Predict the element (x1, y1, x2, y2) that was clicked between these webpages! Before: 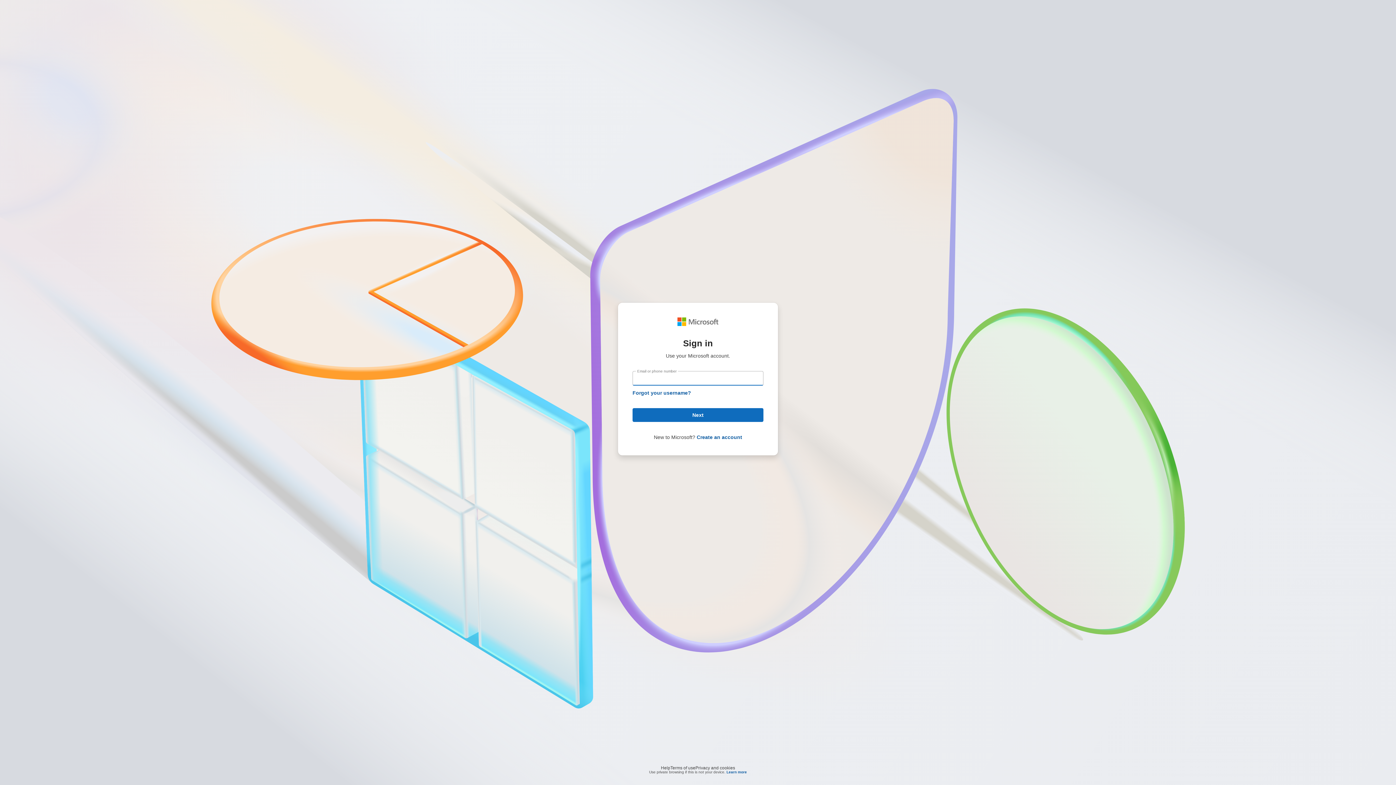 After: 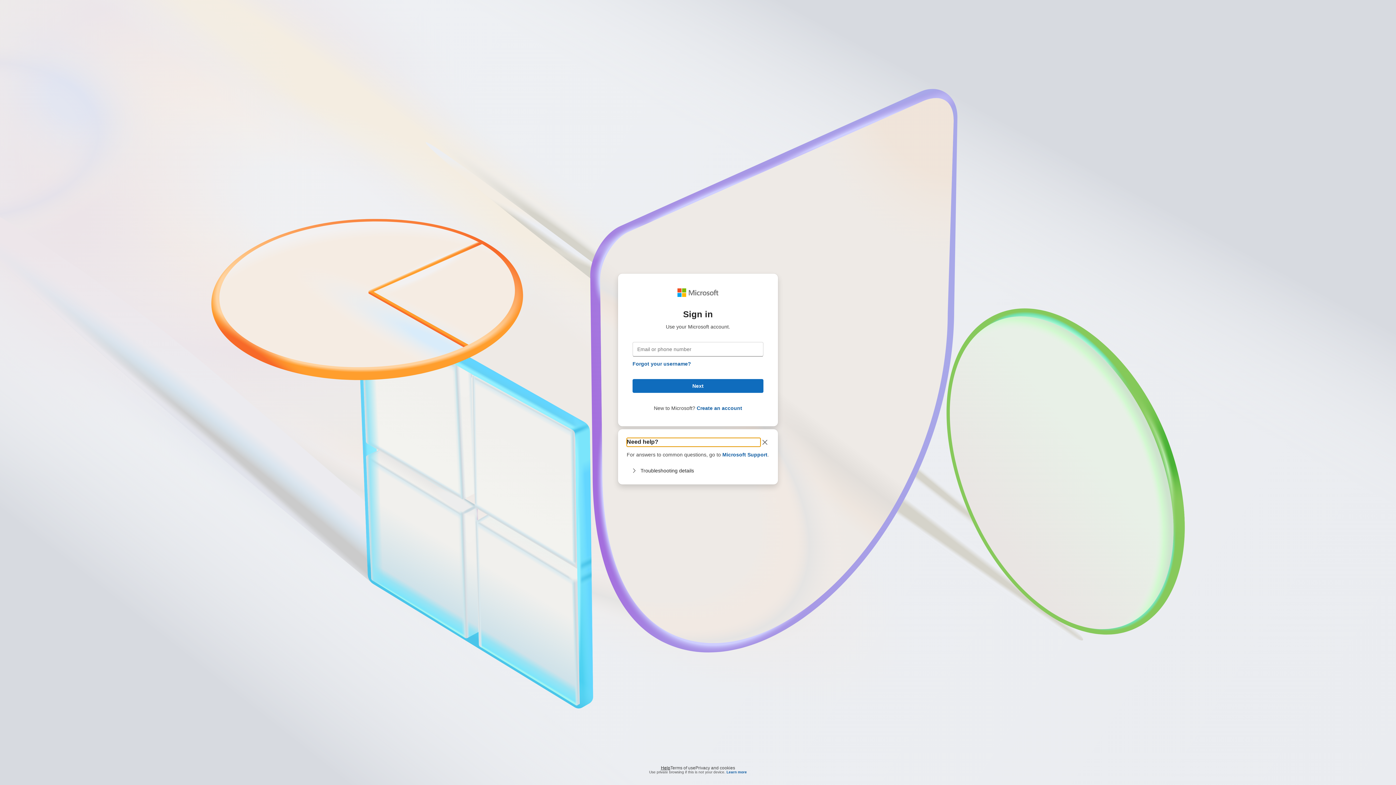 Action: label: Help bbox: (661, 764, 670, 768)